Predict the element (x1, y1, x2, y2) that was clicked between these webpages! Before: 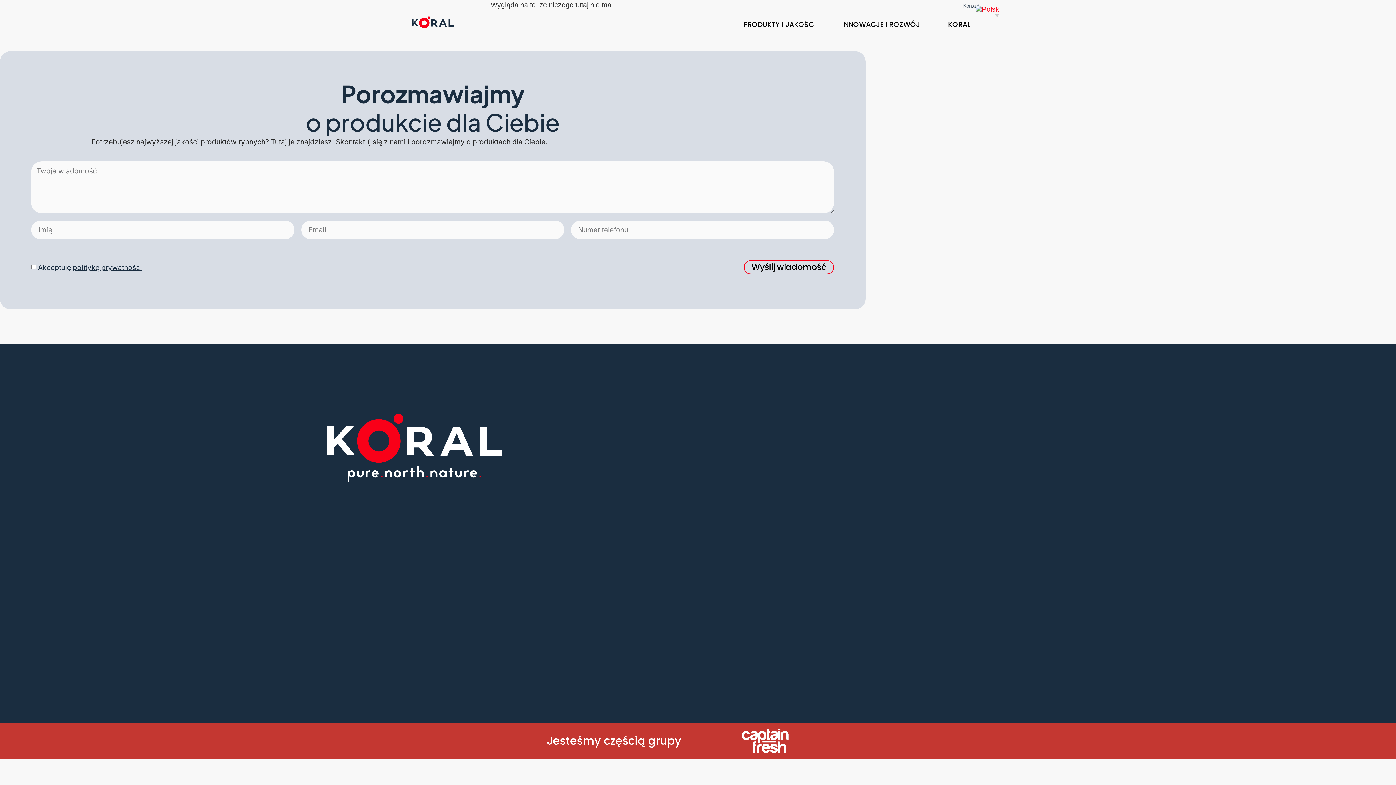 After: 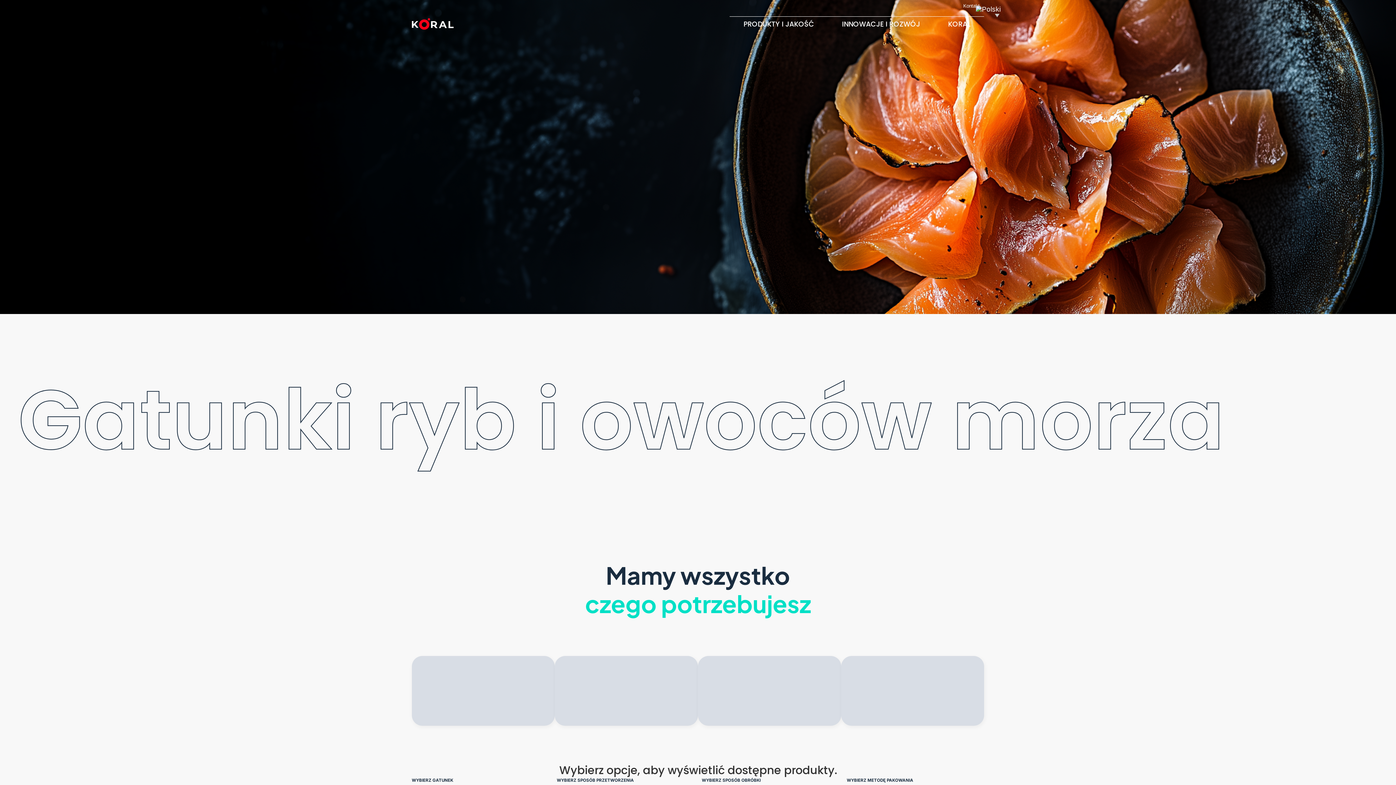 Action: label: Łosoś bbox: (554, 530, 574, 538)